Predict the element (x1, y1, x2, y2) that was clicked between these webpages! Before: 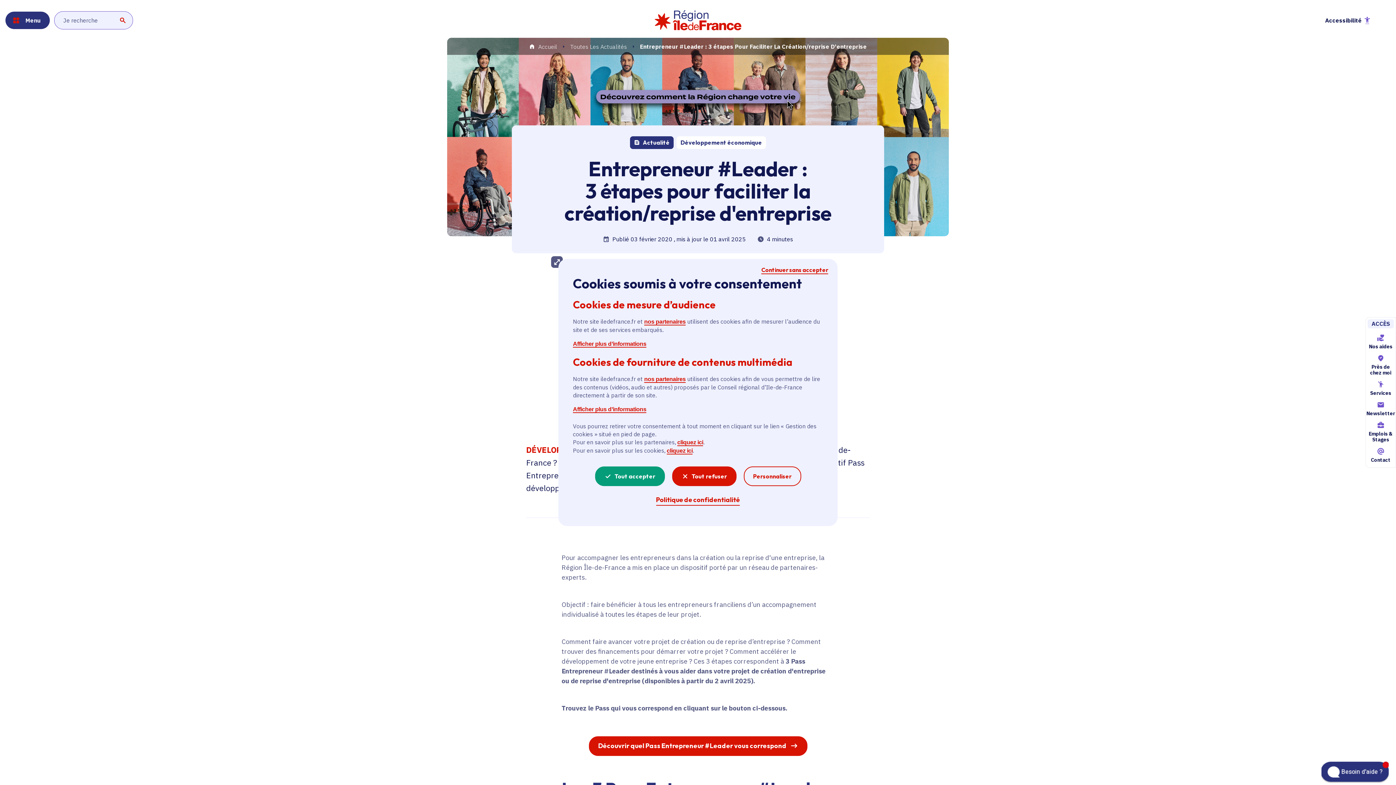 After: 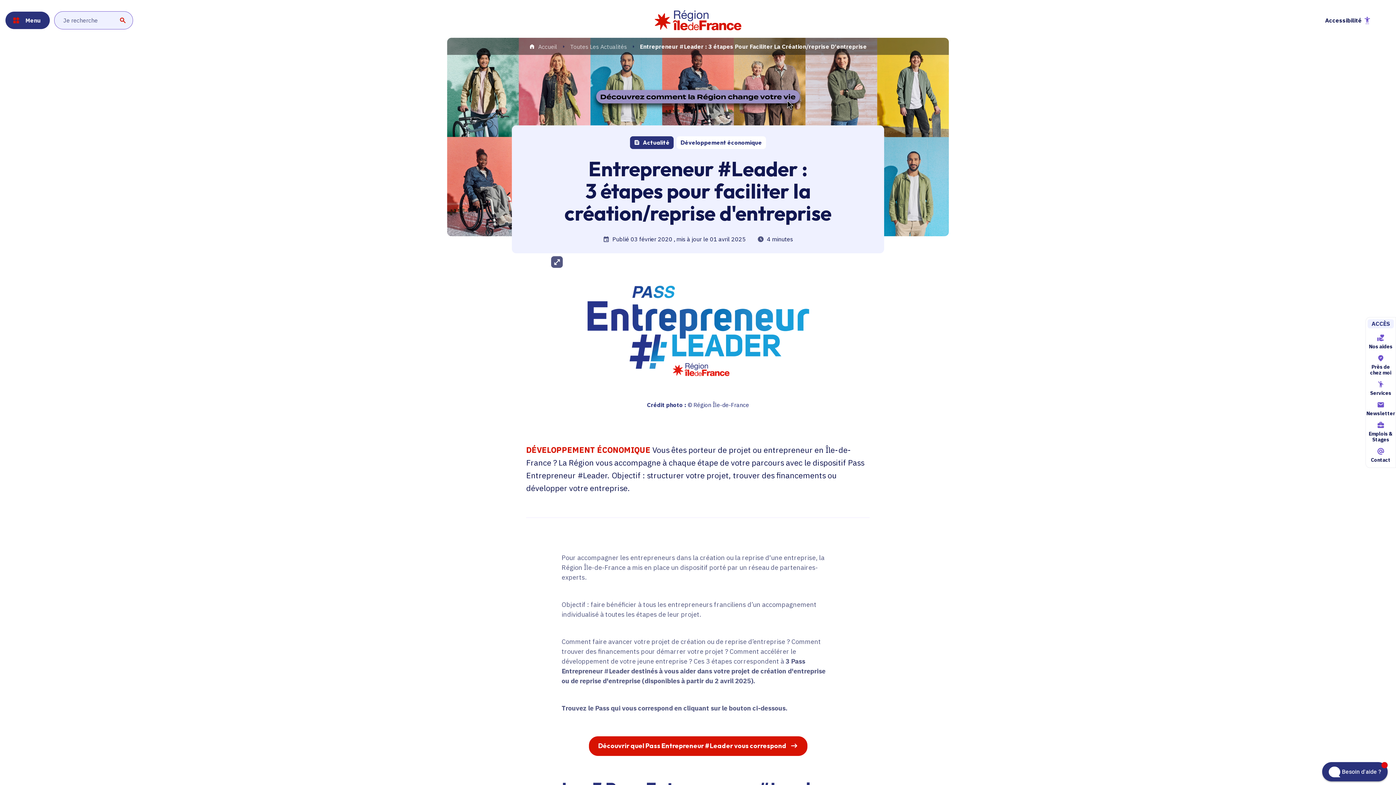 Action: bbox: (672, 466, 736, 486) label: Tout refuser